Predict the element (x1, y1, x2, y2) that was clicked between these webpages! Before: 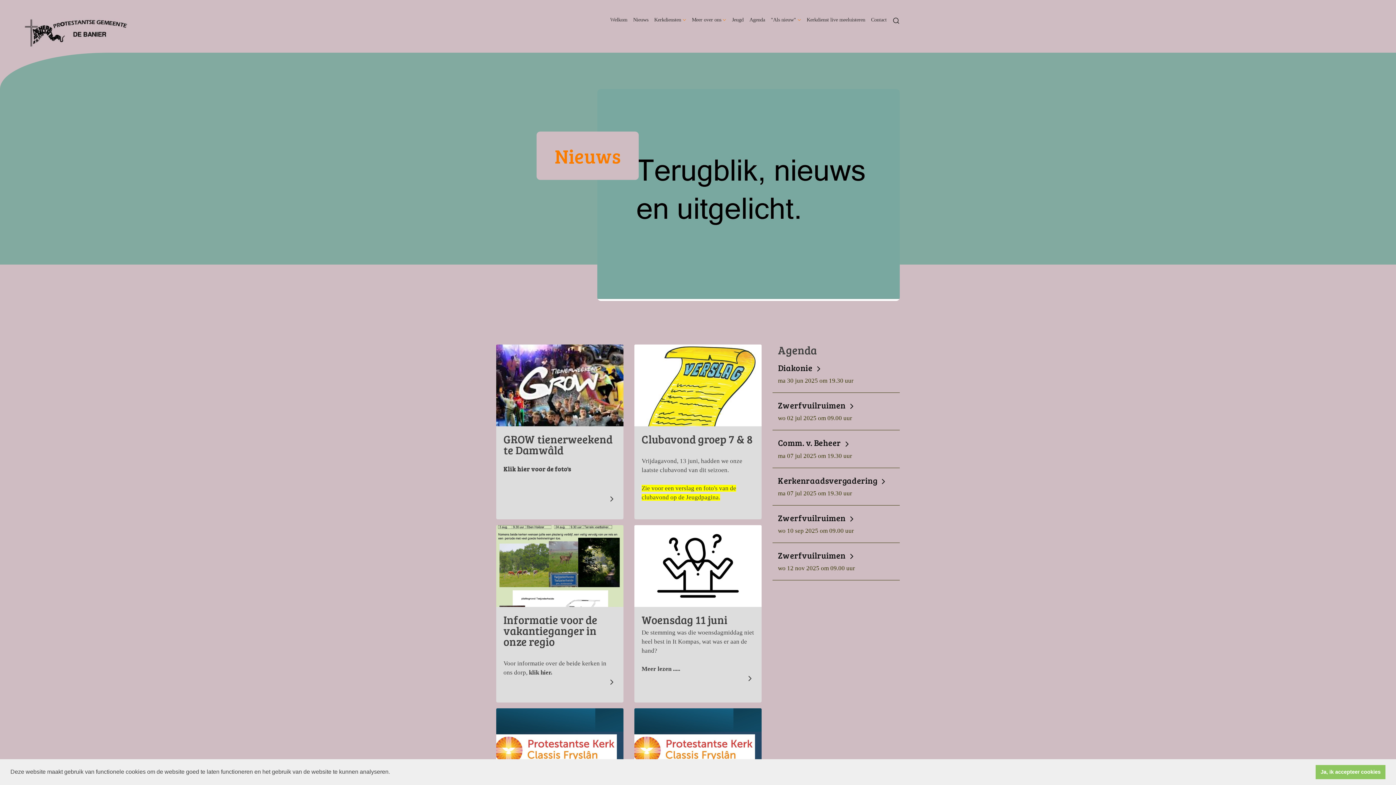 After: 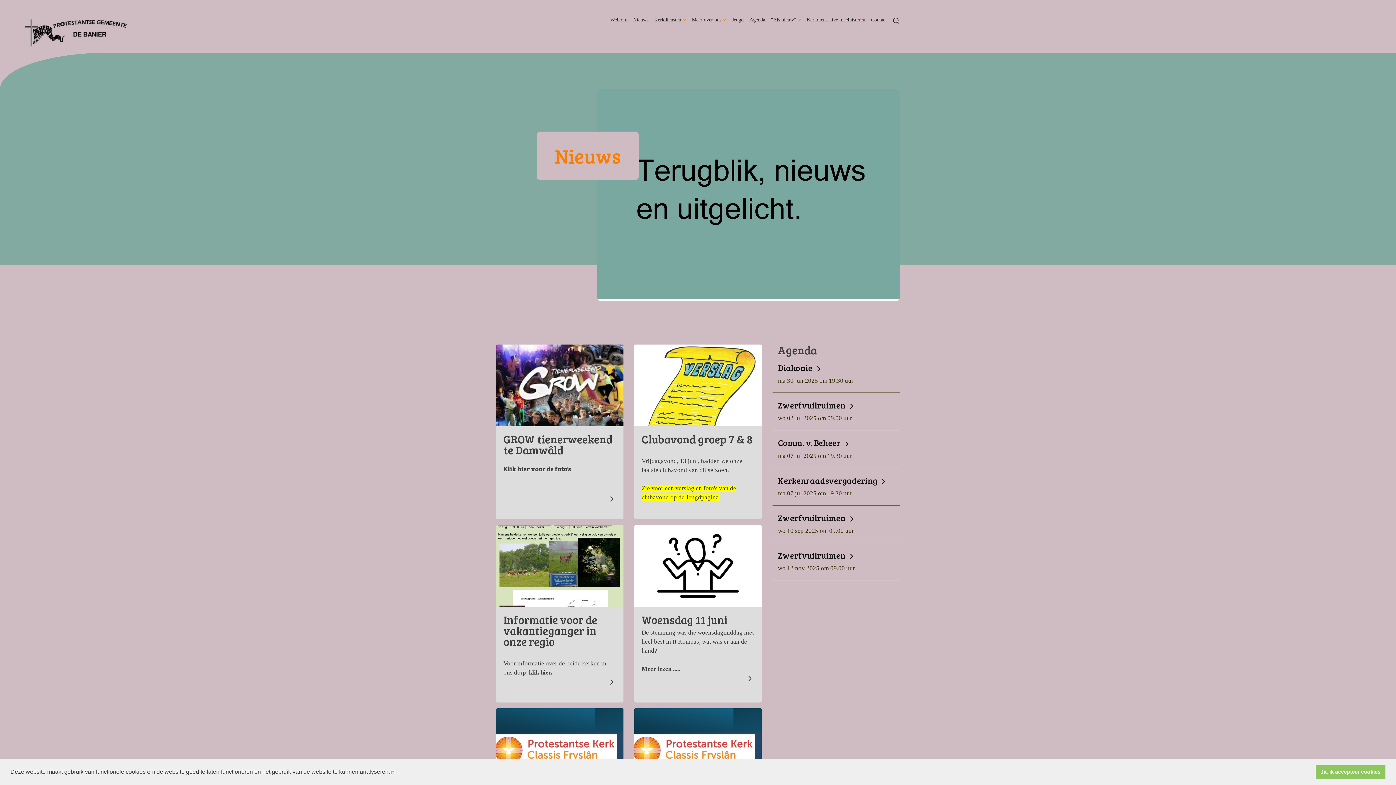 Action: bbox: (391, 771, 393, 774) label: learn more about cookies